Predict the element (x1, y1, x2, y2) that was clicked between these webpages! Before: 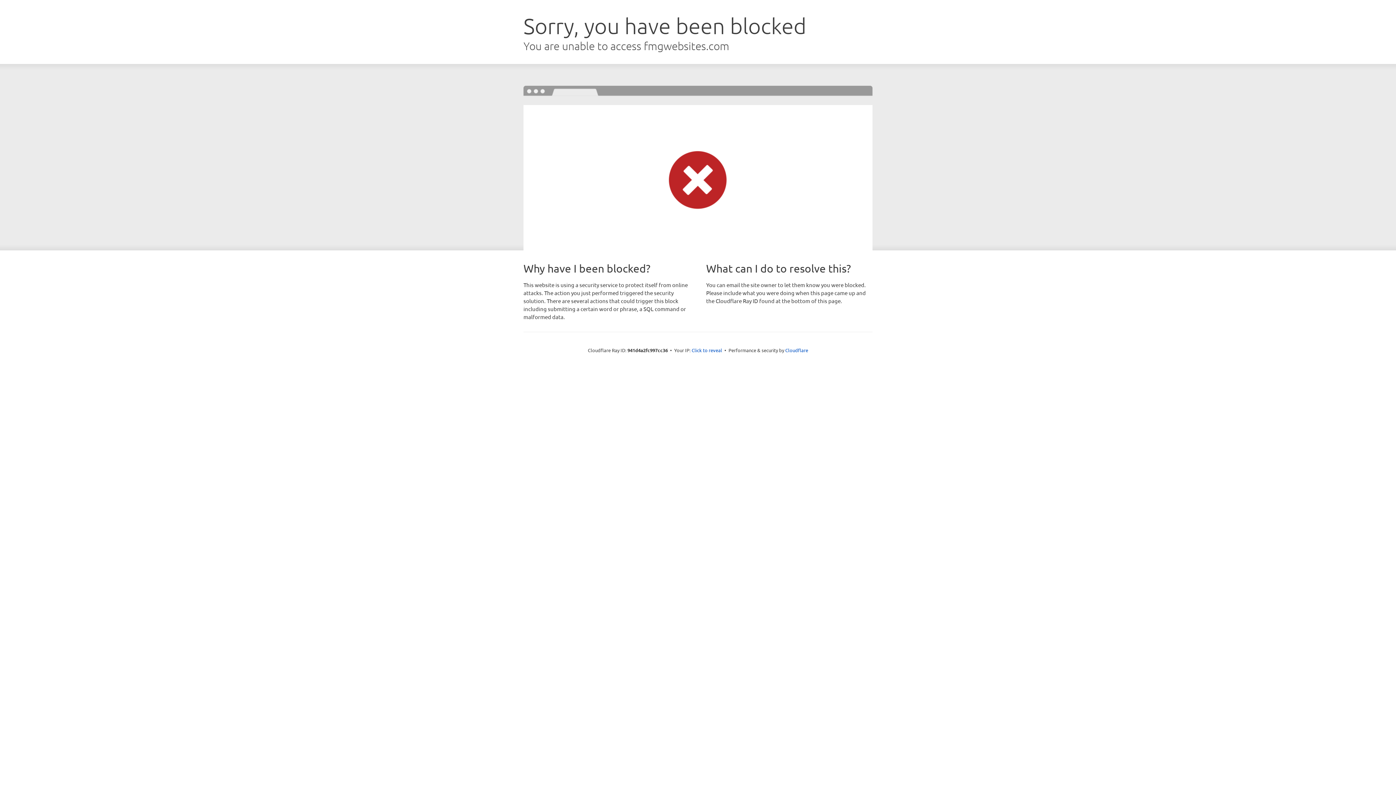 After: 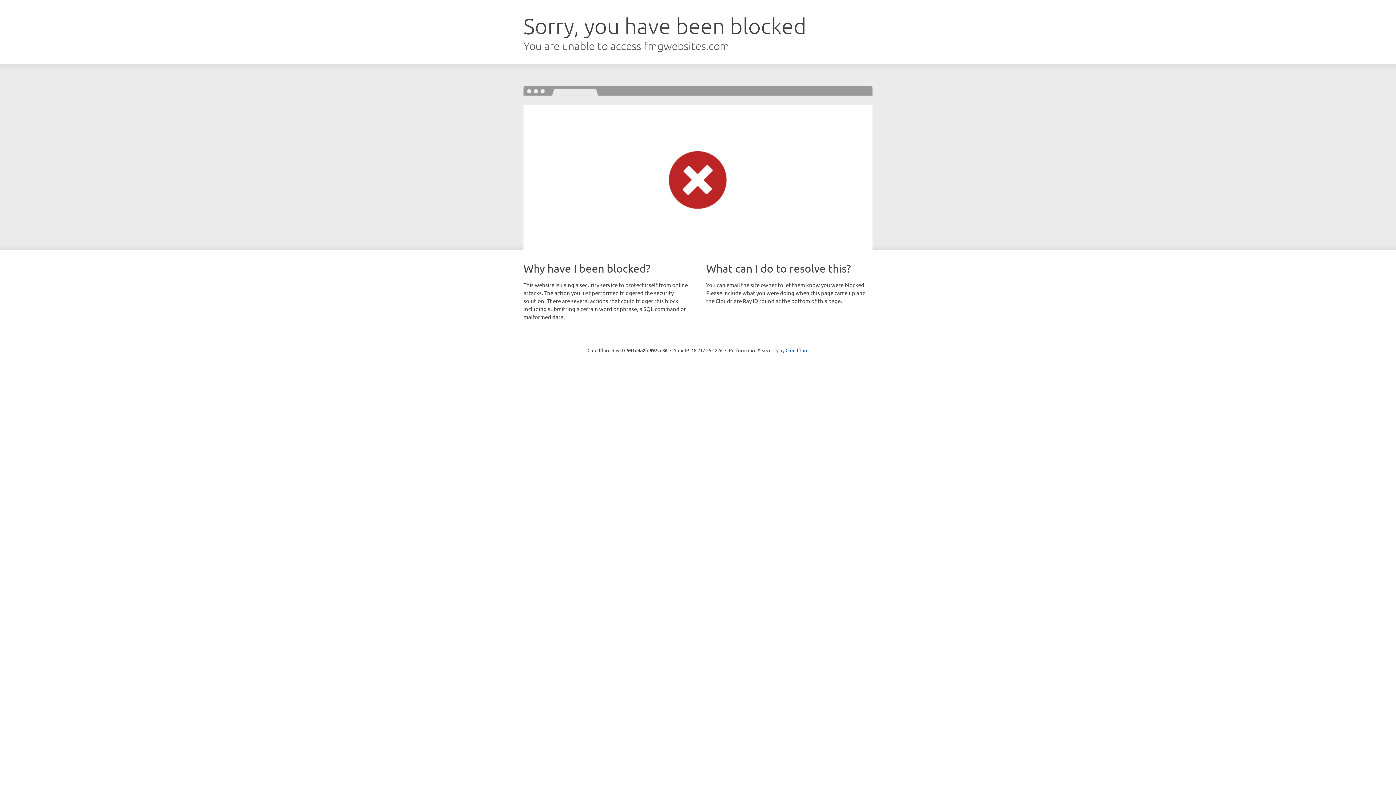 Action: label: Click to reveal bbox: (691, 346, 722, 353)